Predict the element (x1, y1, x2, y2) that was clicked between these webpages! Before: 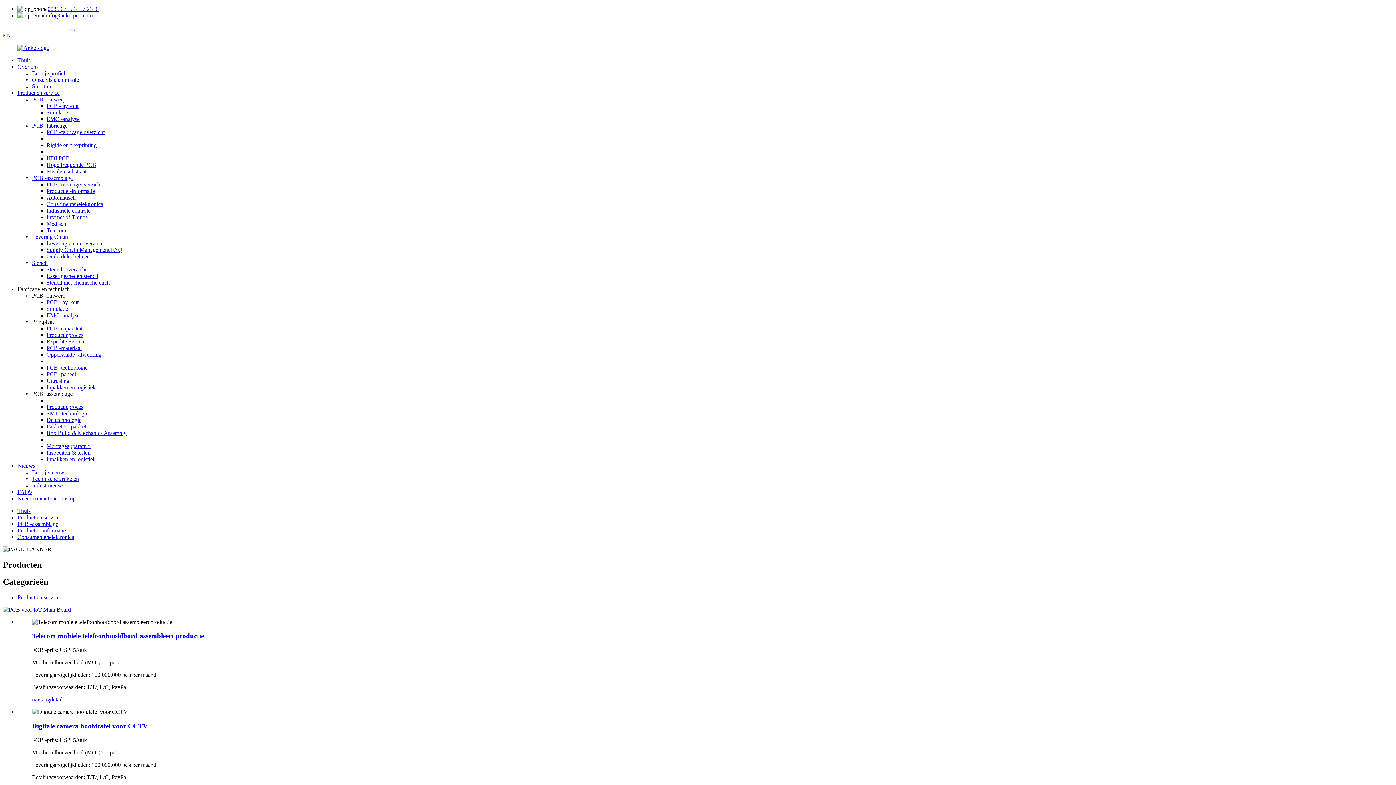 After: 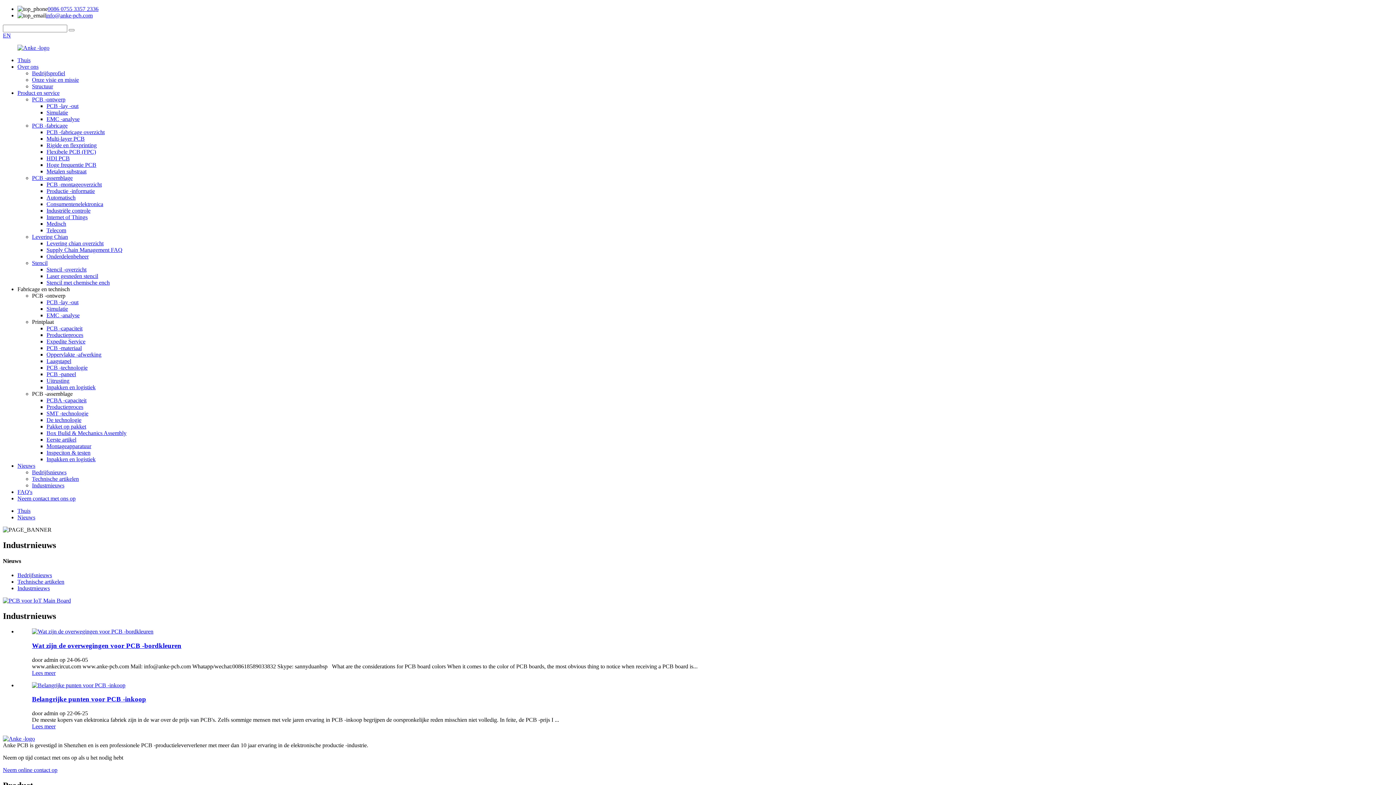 Action: label: Industrnieuws bbox: (32, 482, 64, 488)